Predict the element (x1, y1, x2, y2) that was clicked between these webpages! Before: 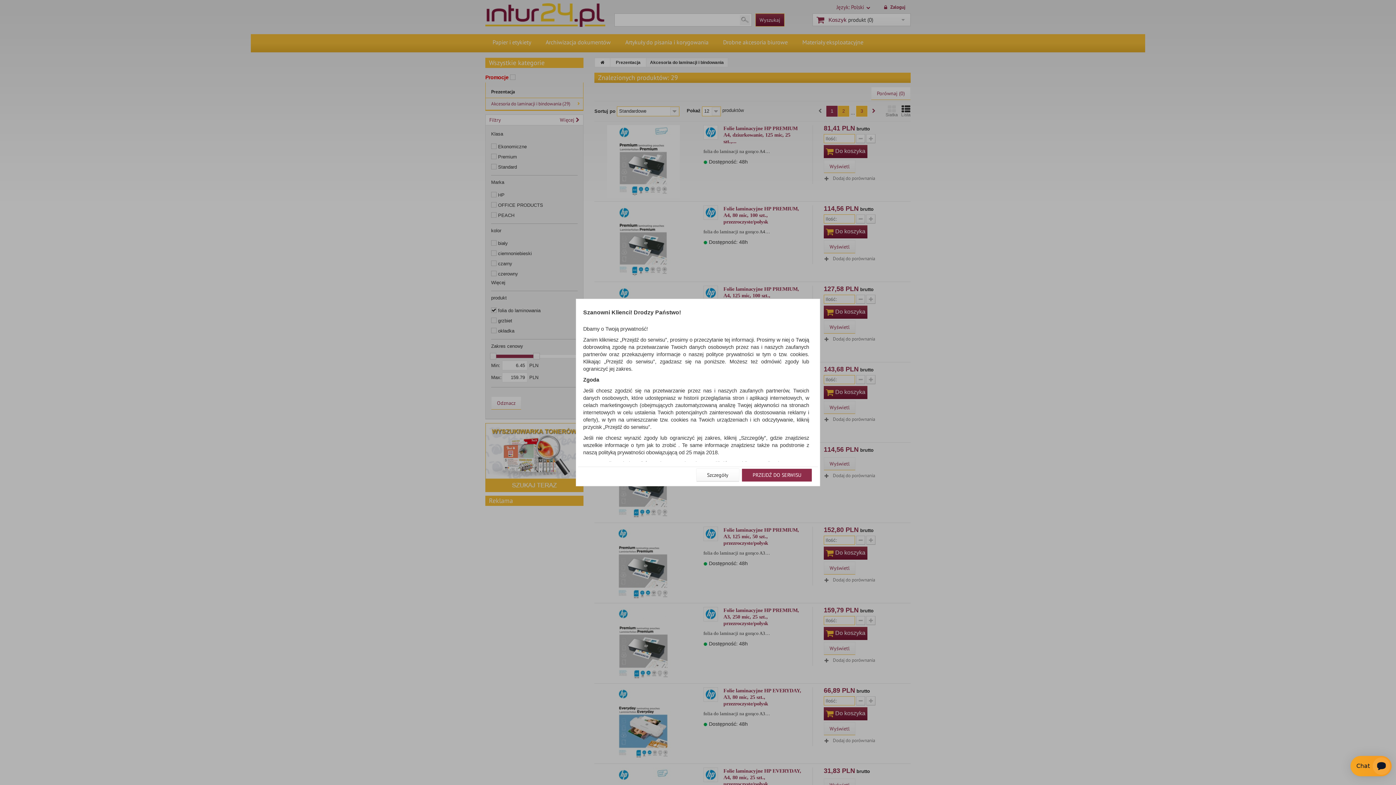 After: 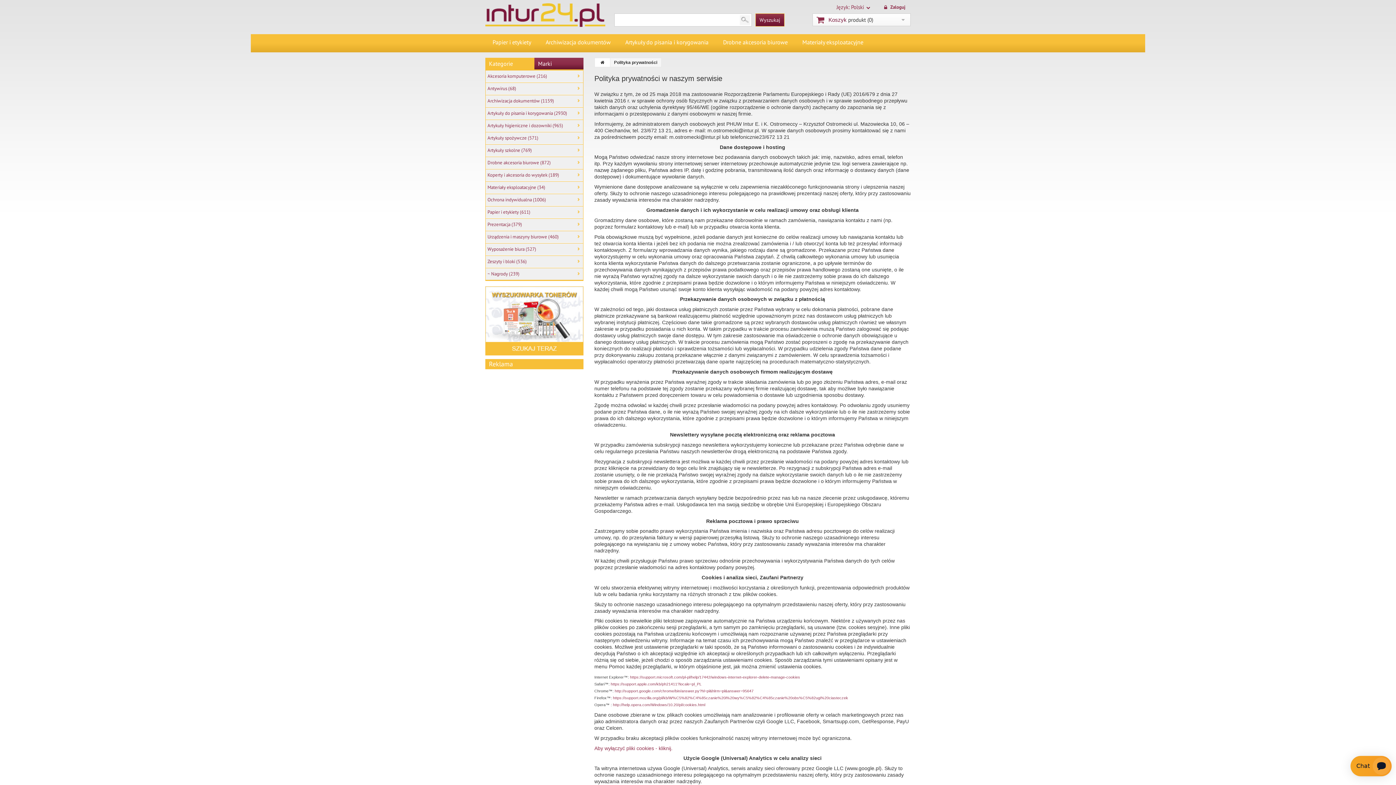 Action: bbox: (696, 468, 739, 481) label: Szczegóły